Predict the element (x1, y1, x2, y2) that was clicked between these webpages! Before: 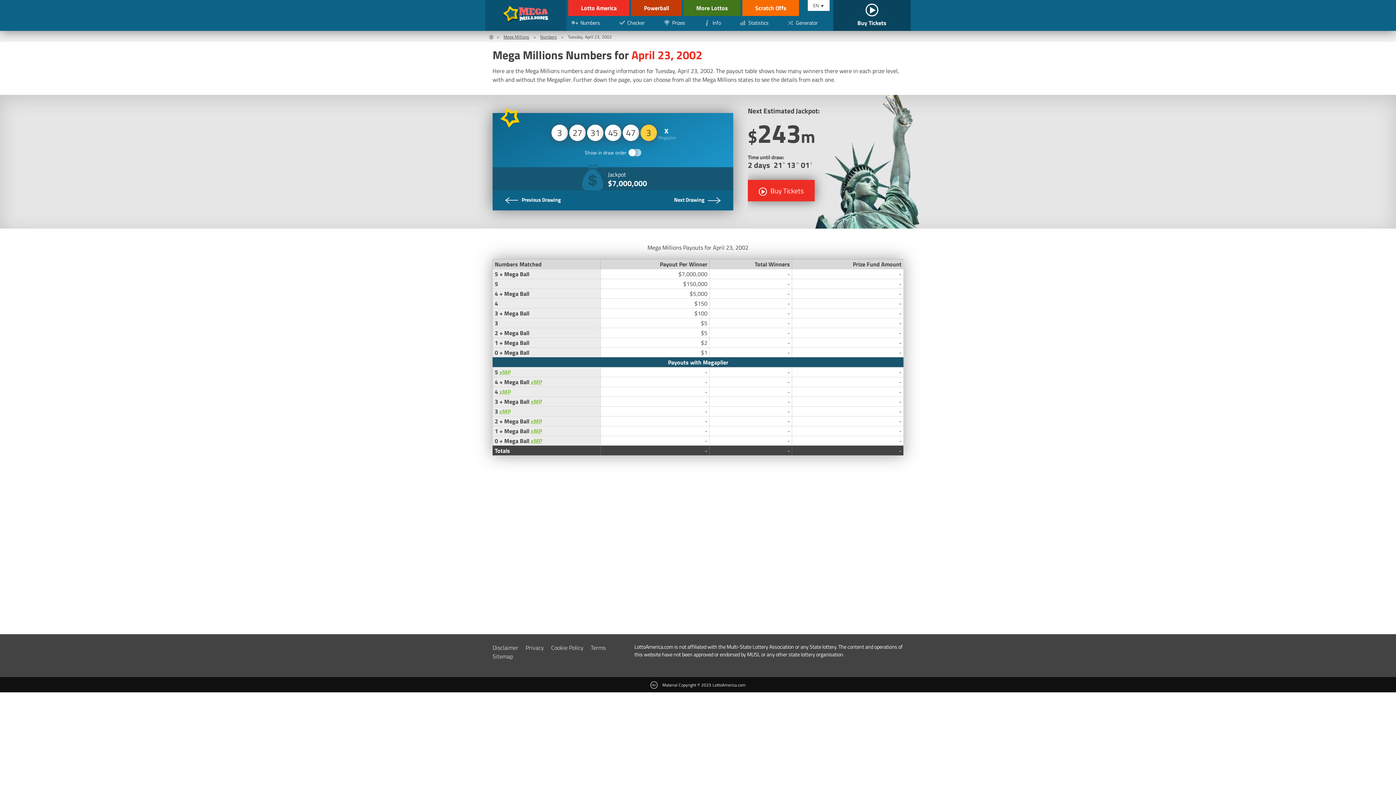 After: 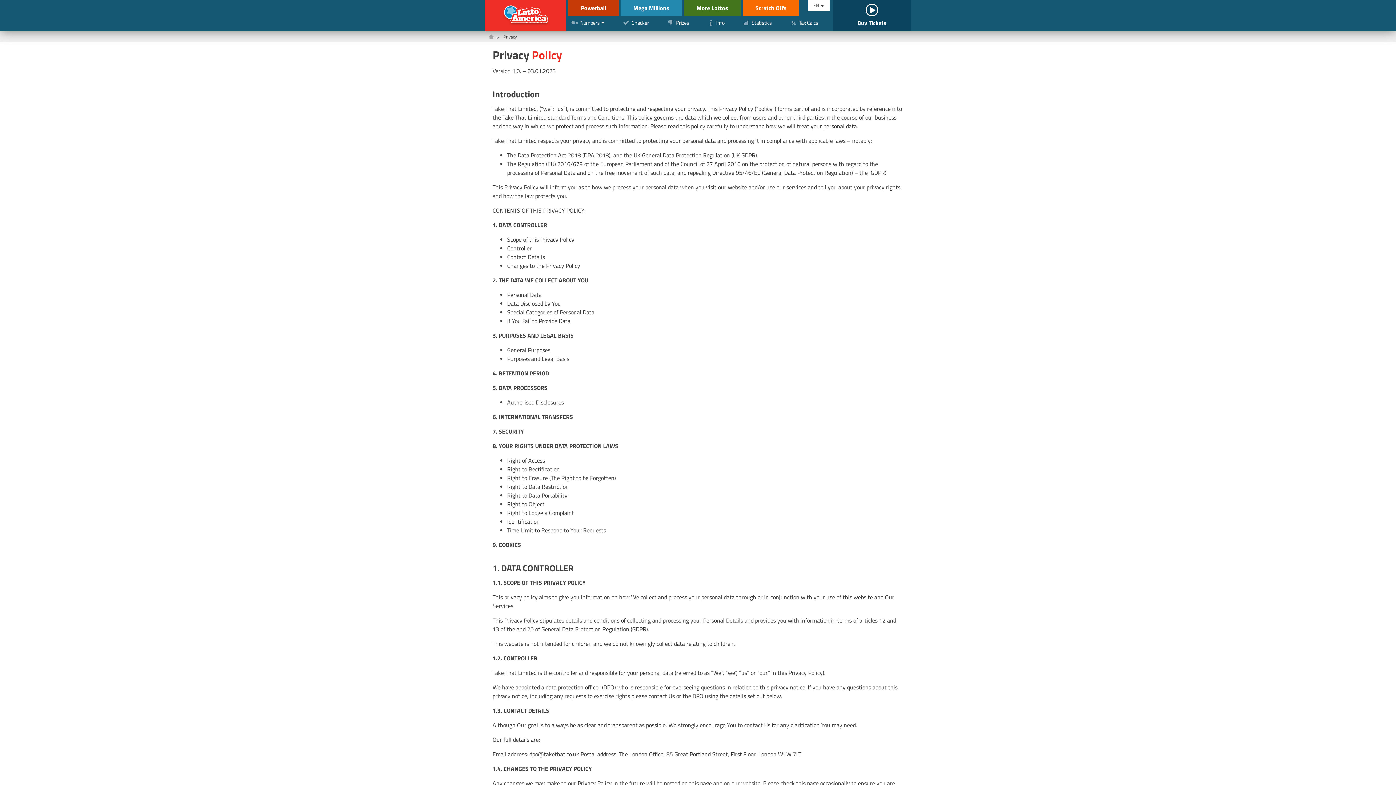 Action: bbox: (525, 643, 544, 652) label: Privacy